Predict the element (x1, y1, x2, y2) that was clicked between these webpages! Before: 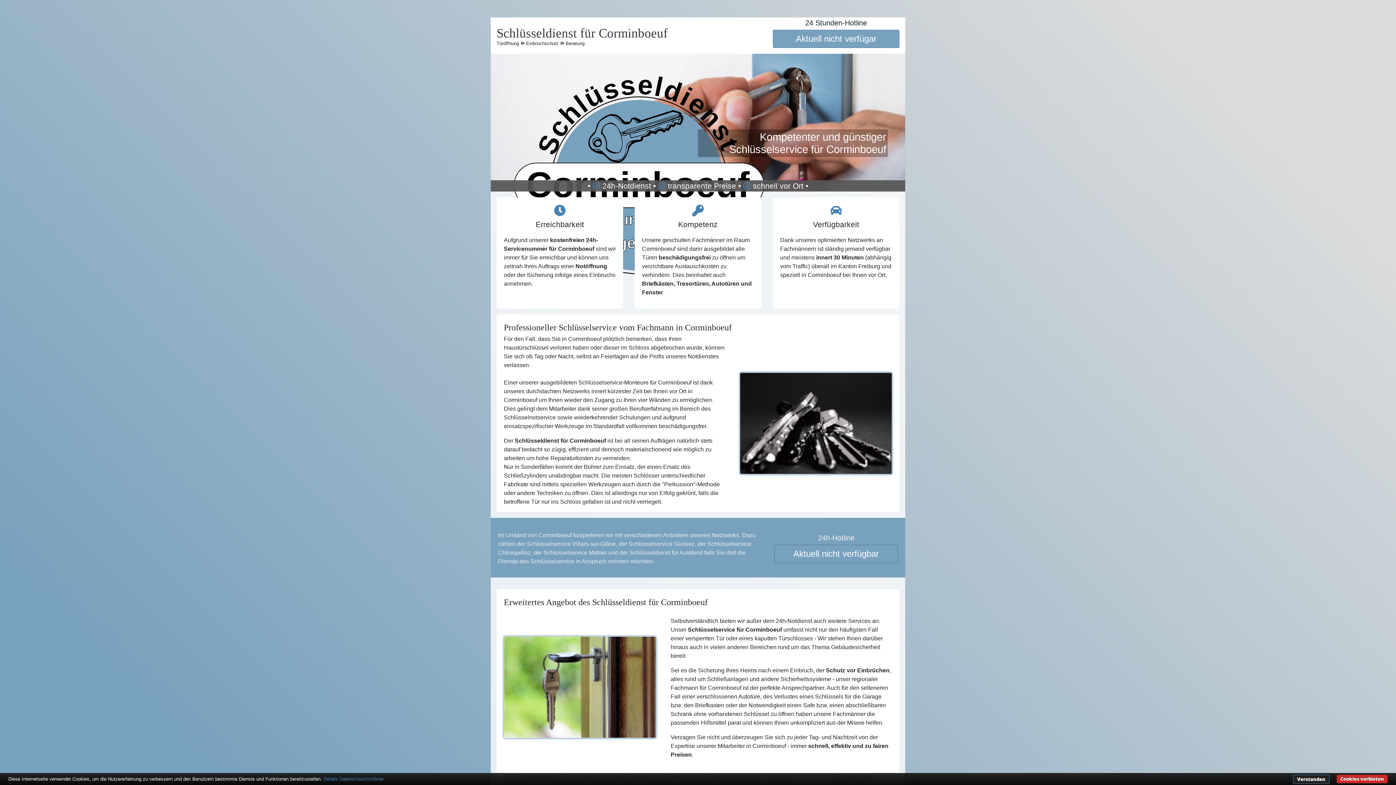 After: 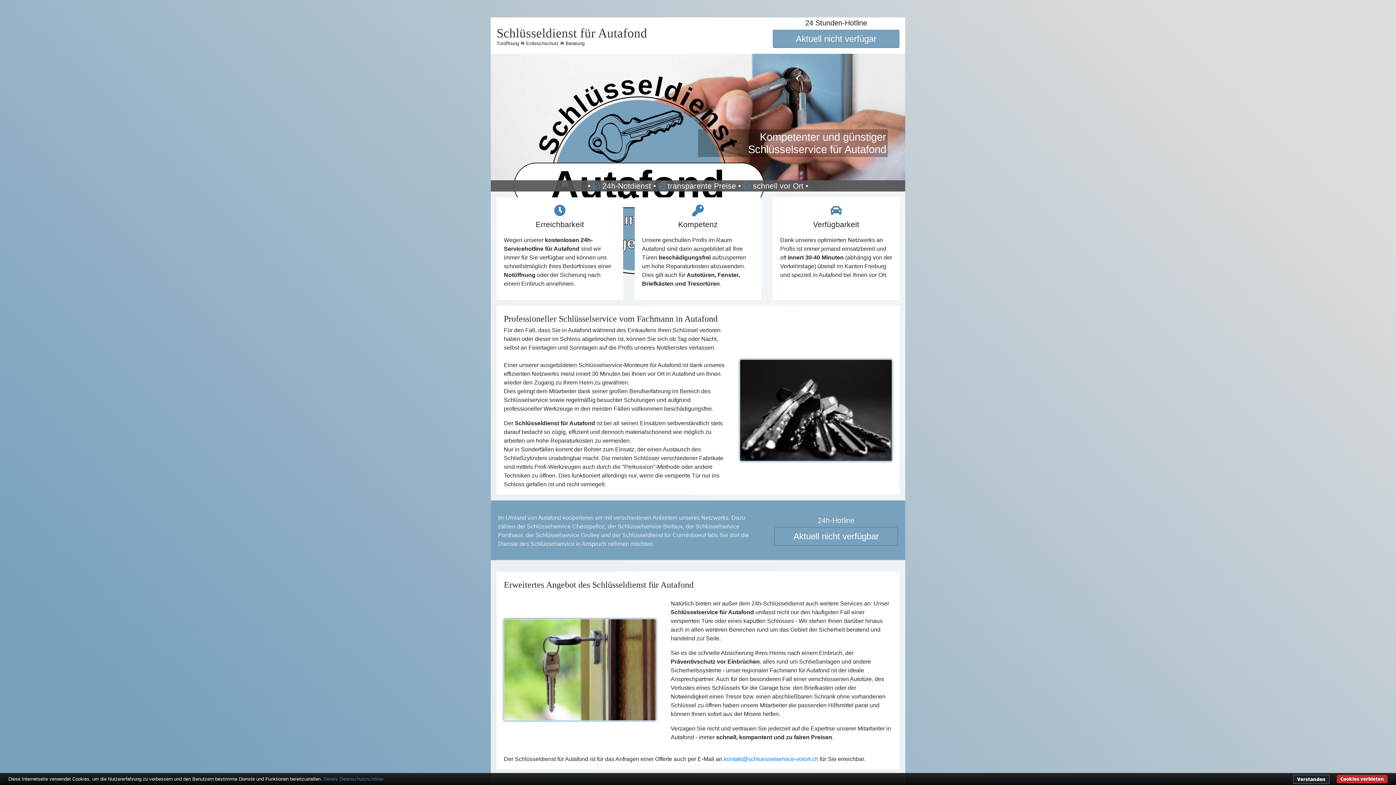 Action: bbox: (629, 549, 702, 556) label: Schlüsseldienst für Autafond